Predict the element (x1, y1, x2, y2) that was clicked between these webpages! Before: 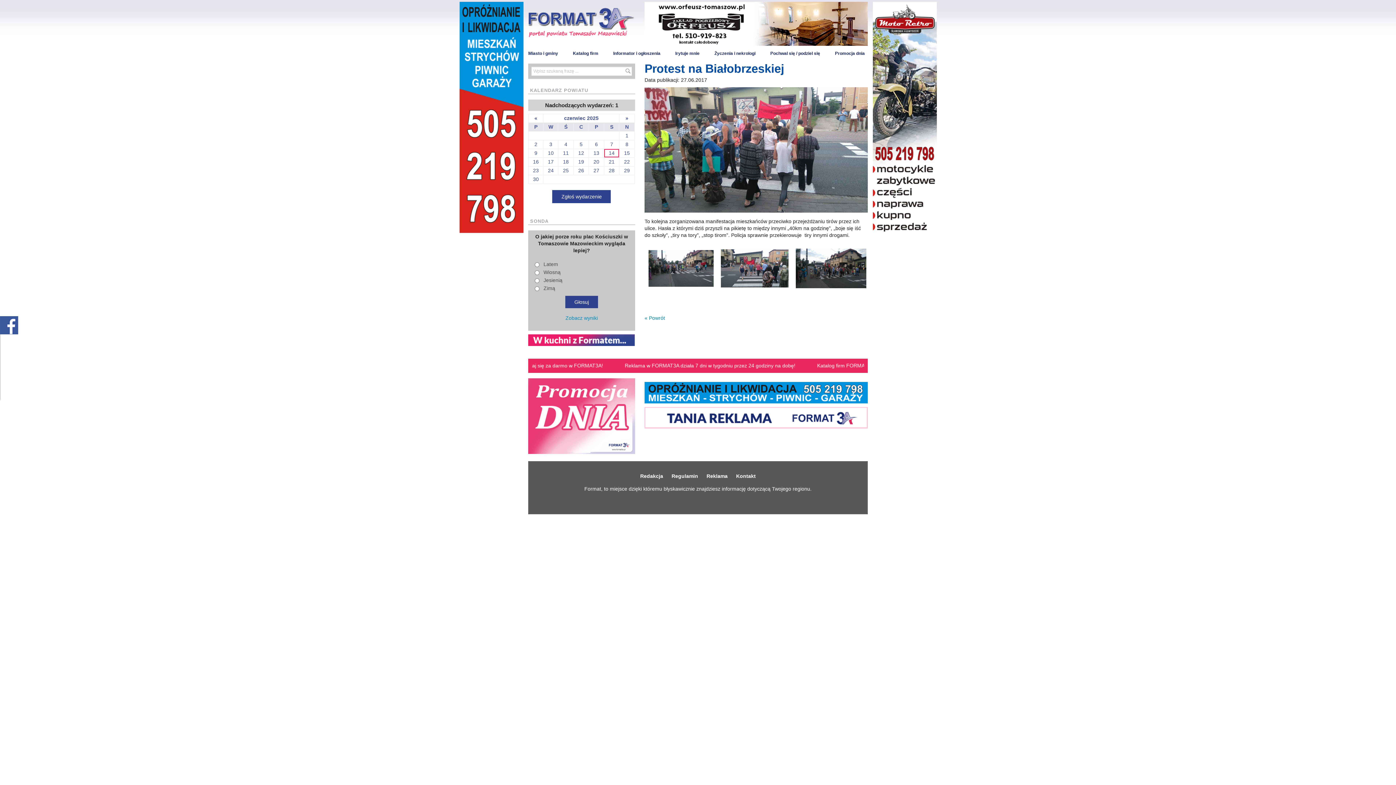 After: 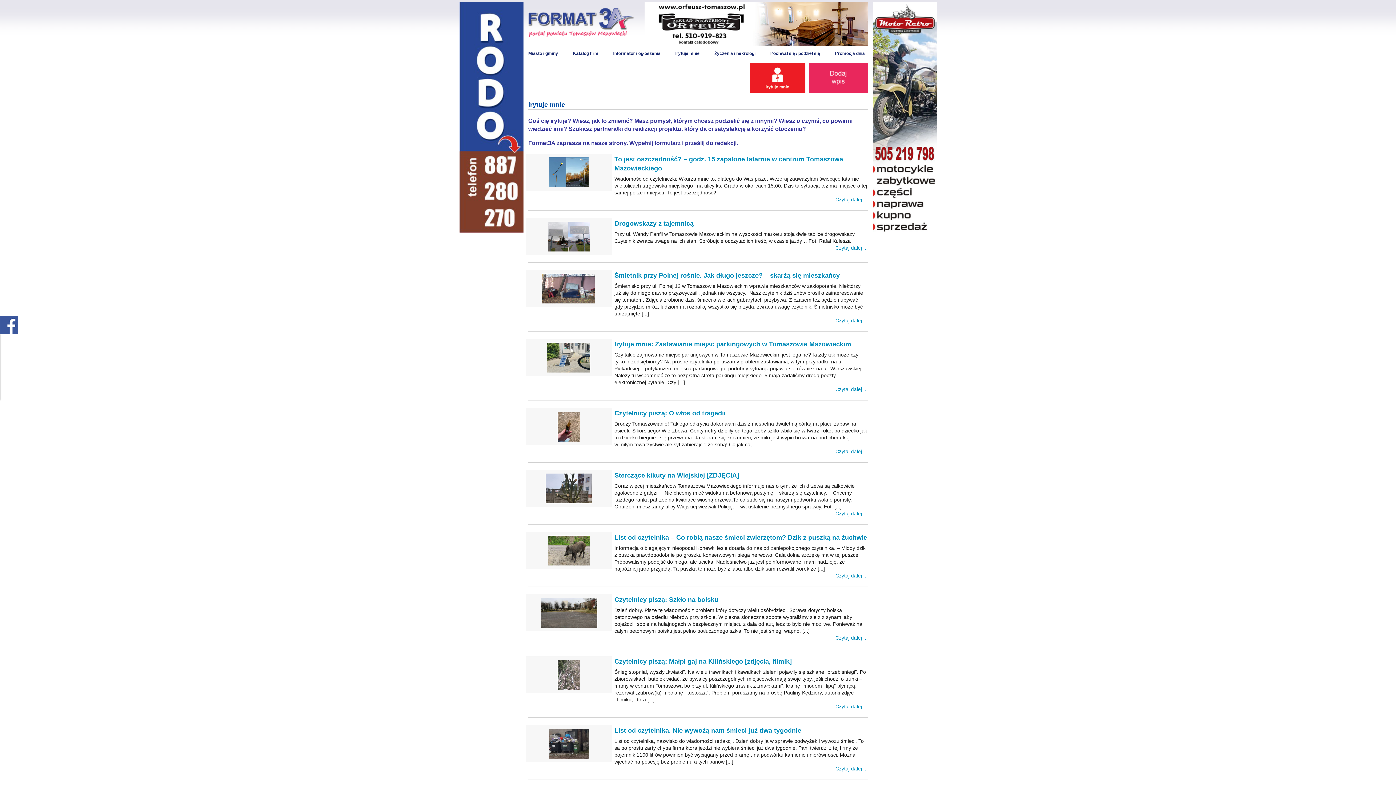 Action: label: Irytuje mnie bbox: (675, 49, 699, 57)